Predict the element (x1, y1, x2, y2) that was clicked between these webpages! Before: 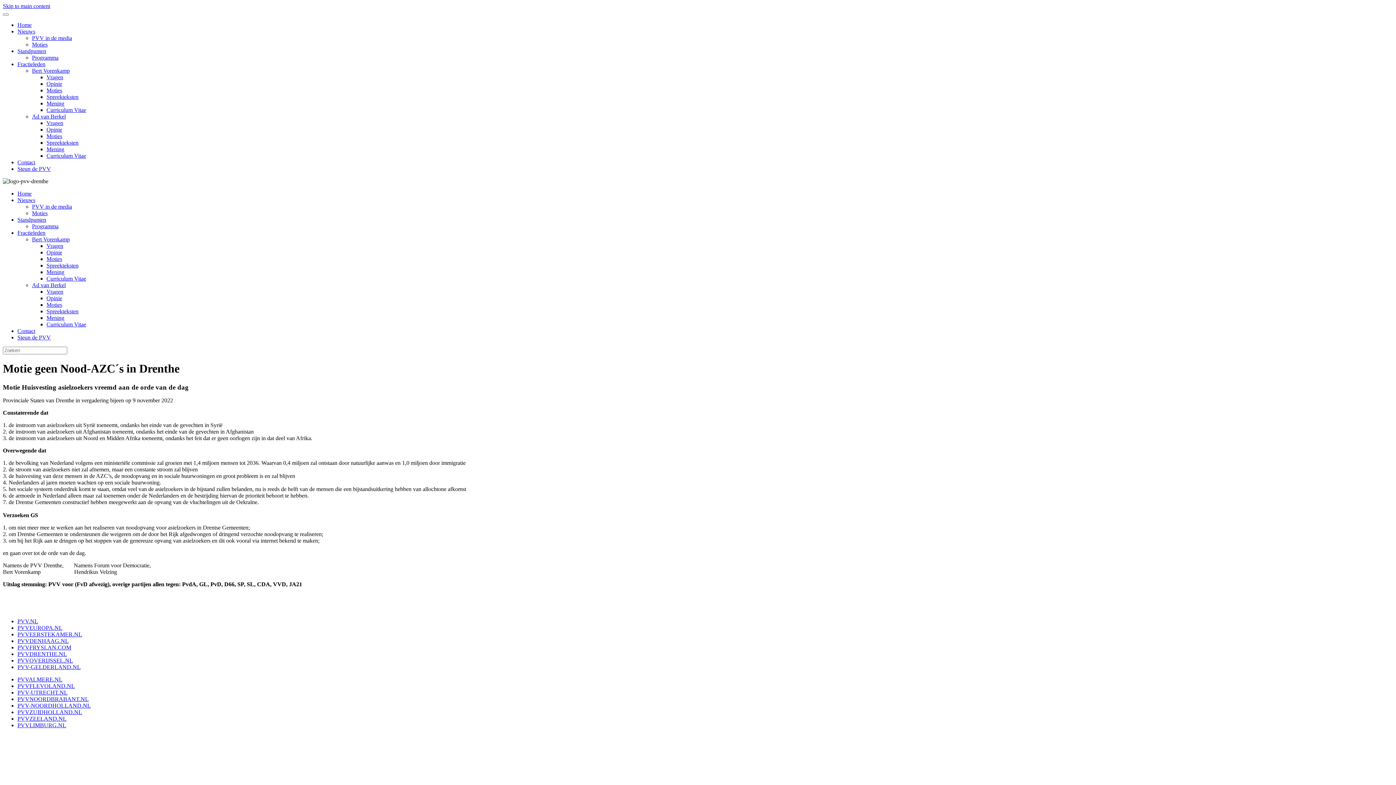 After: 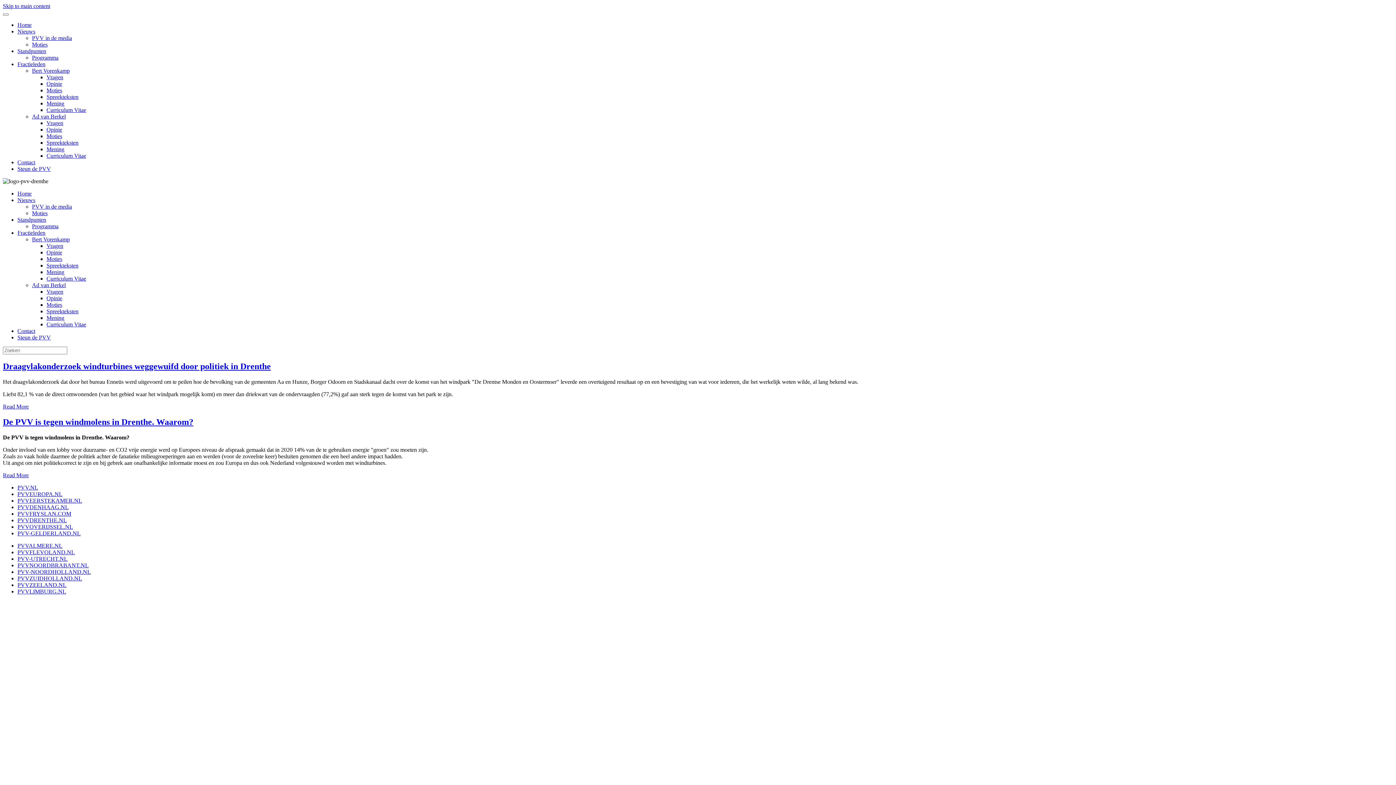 Action: label: Opinie bbox: (46, 295, 62, 301)